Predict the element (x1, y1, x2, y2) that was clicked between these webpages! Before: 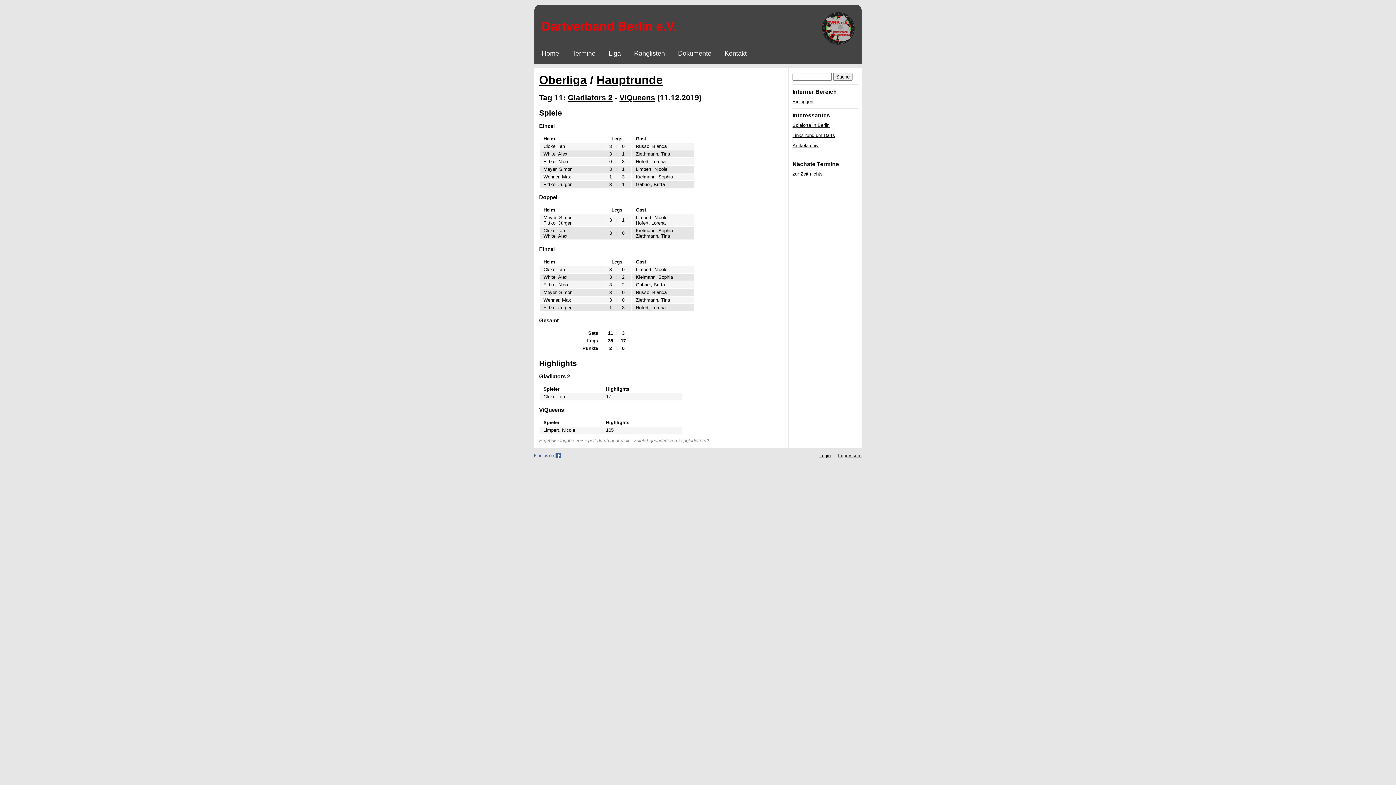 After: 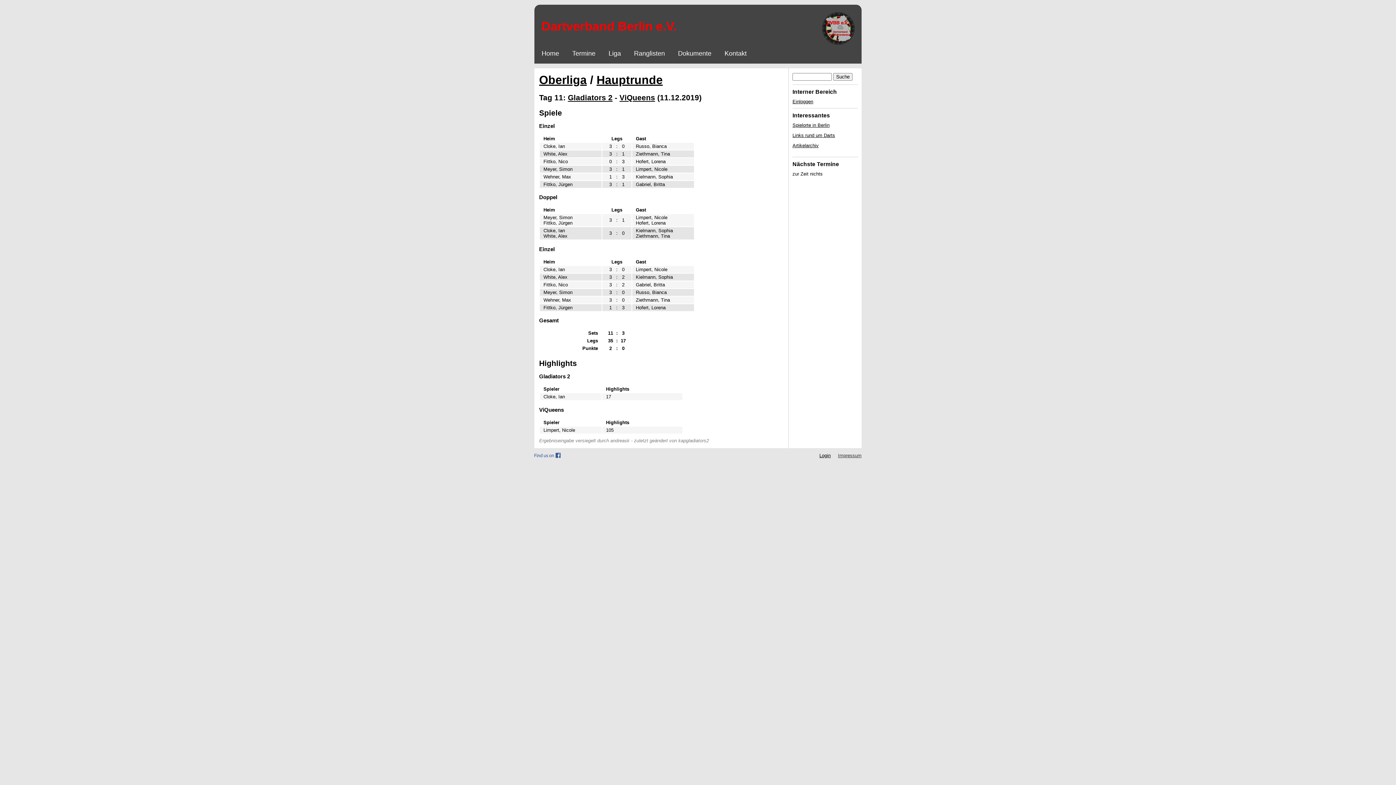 Action: bbox: (534, 453, 560, 459)